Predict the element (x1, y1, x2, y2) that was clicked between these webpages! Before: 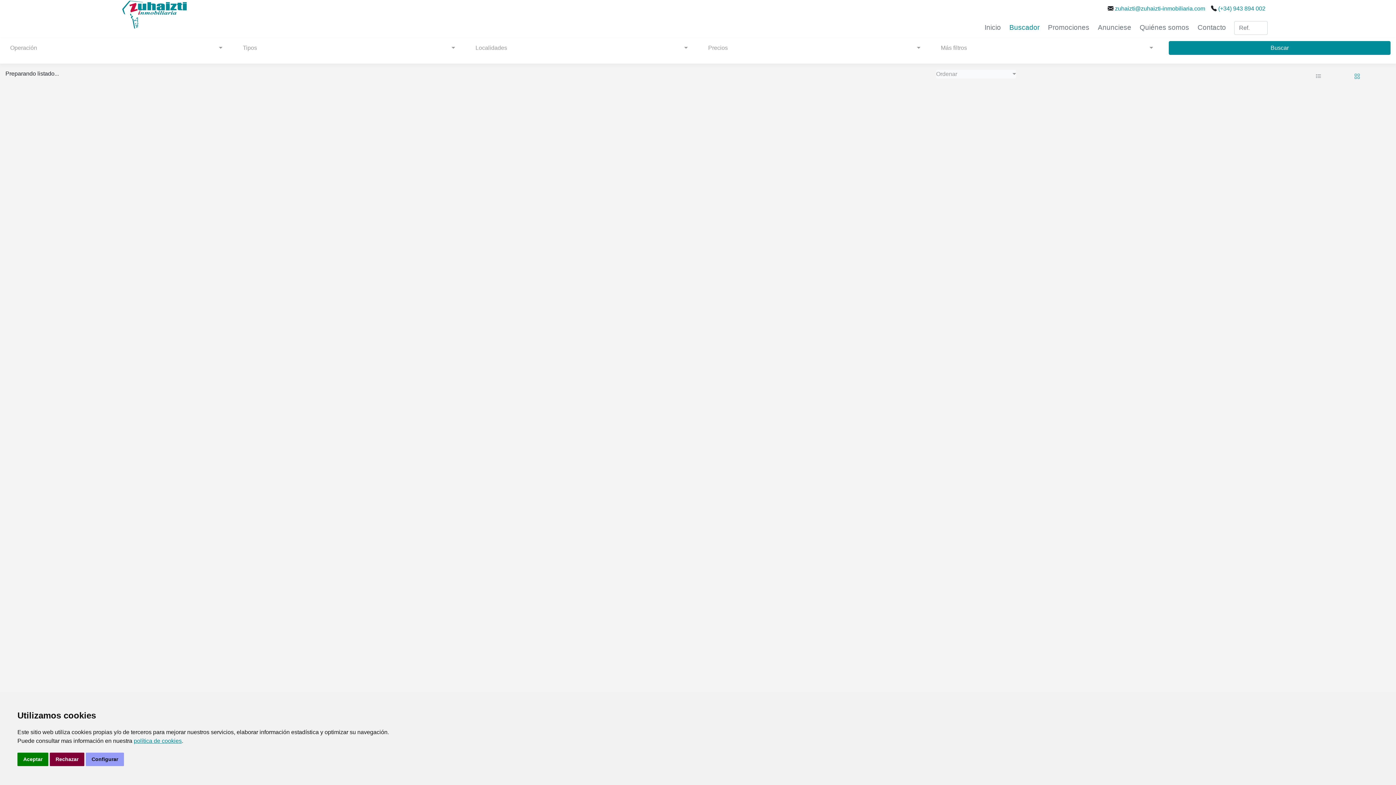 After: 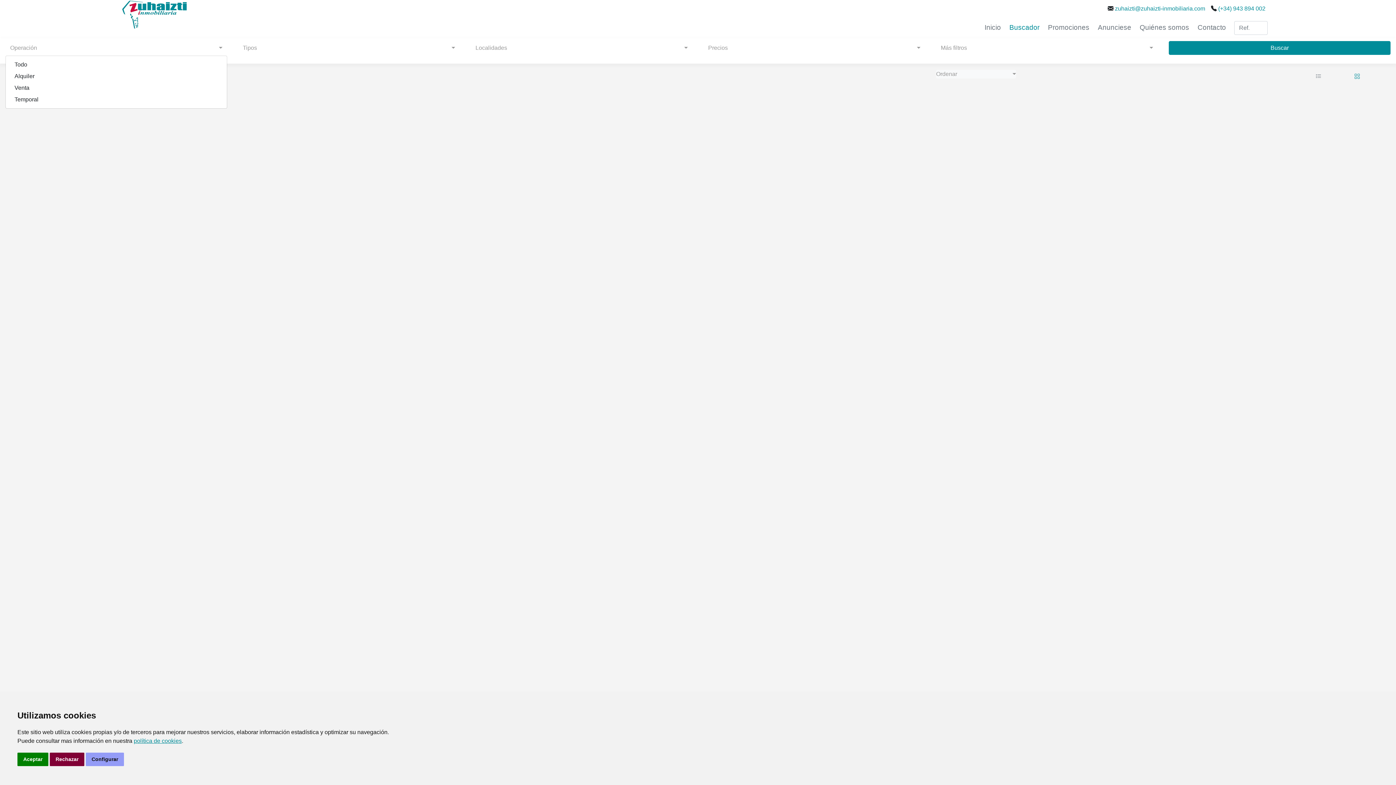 Action: bbox: (5, 41, 227, 54) label: Operación